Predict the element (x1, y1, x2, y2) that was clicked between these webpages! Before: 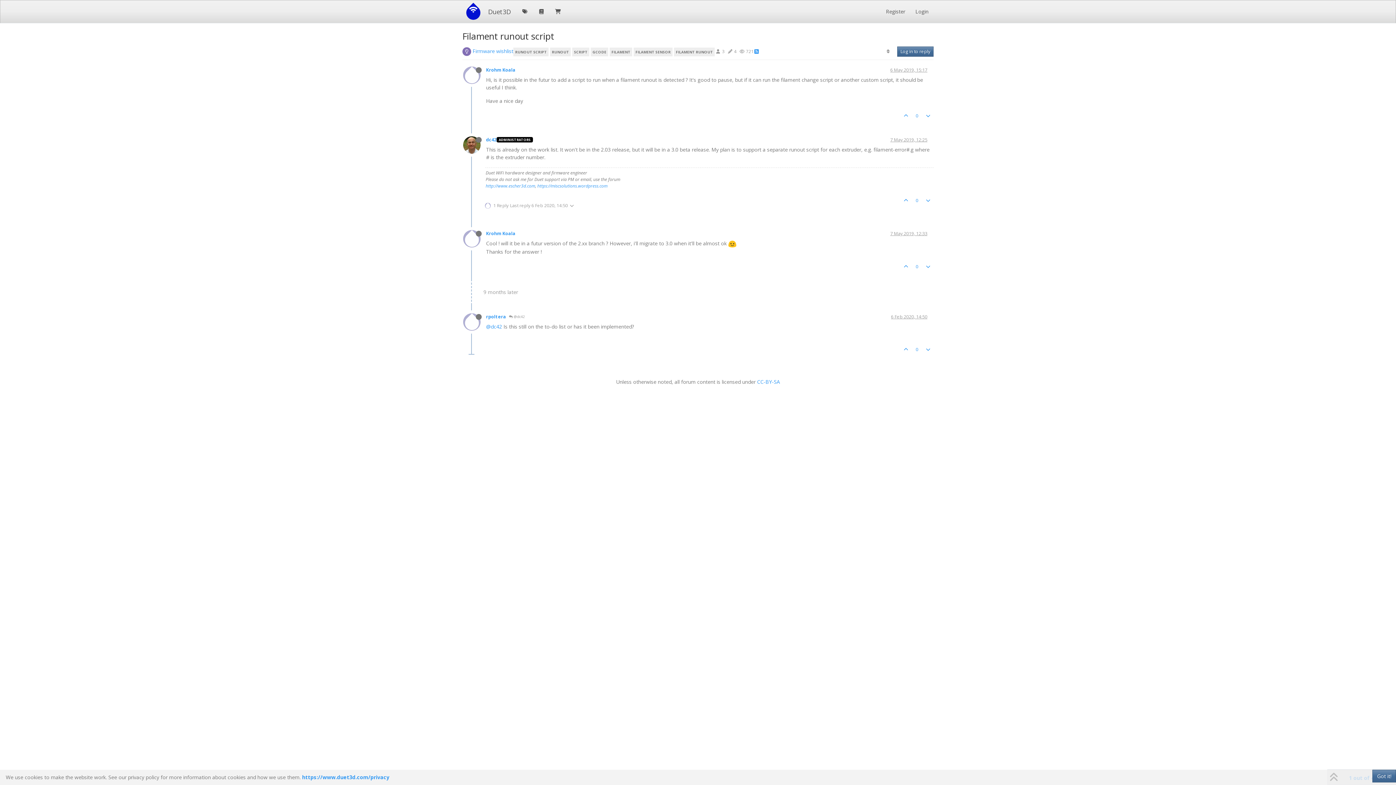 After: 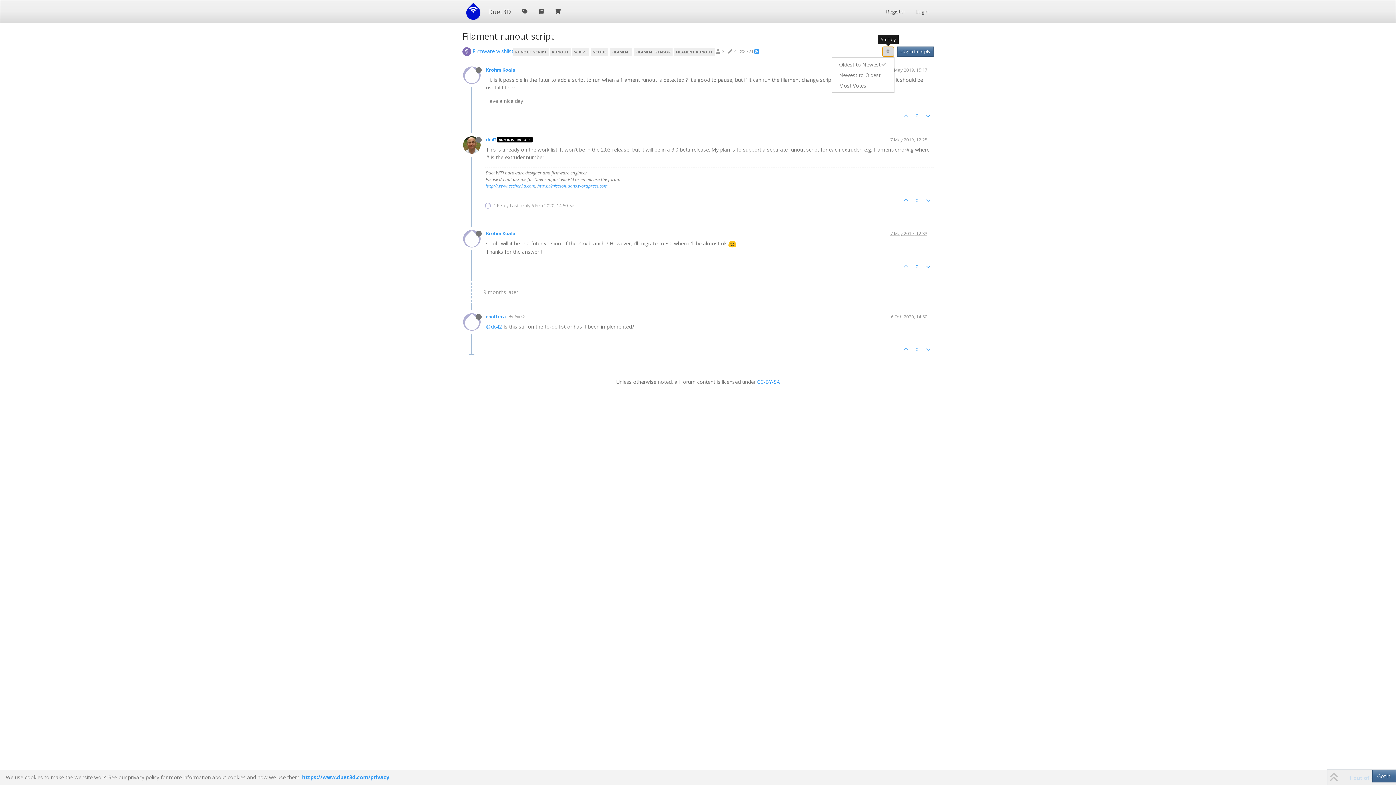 Action: label: Post sort option, Oldest to Newest bbox: (882, 46, 894, 56)